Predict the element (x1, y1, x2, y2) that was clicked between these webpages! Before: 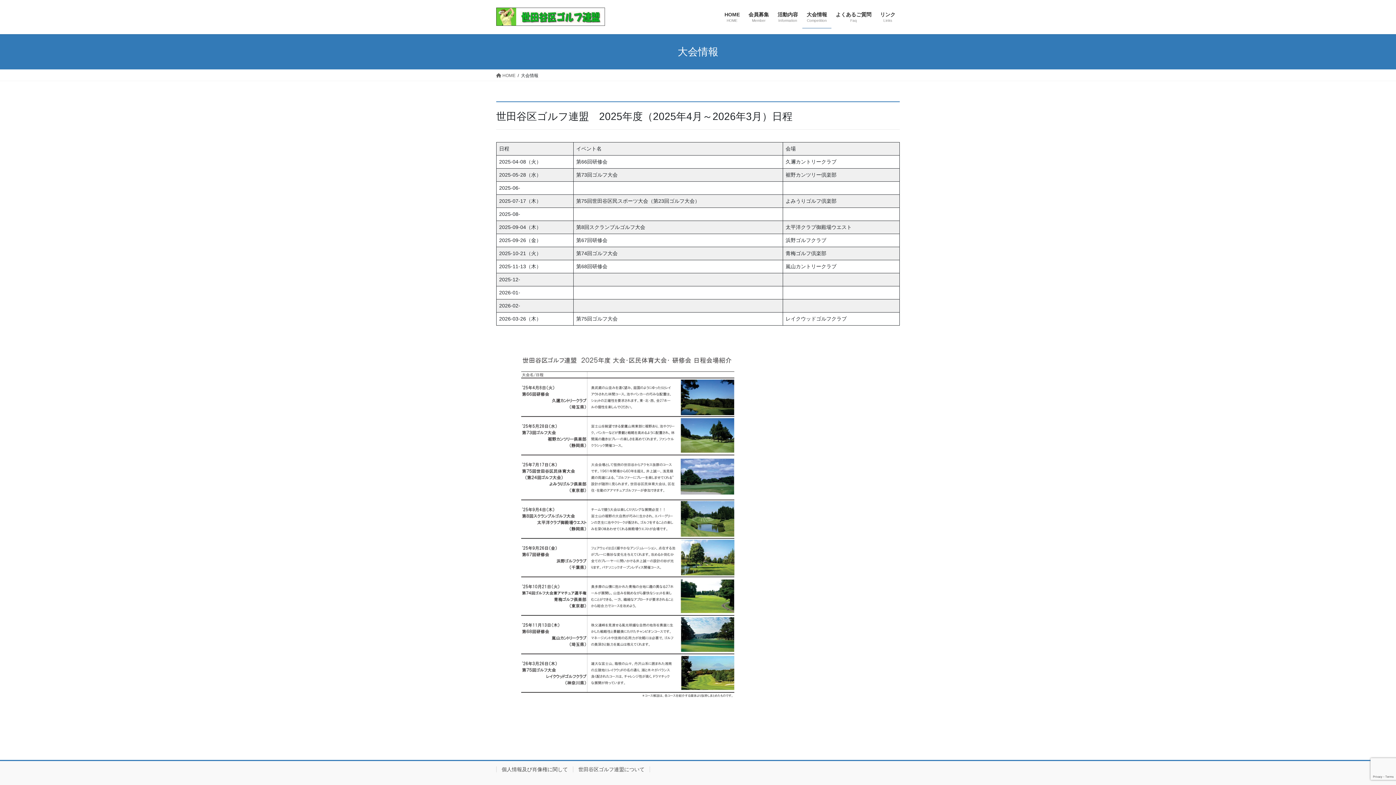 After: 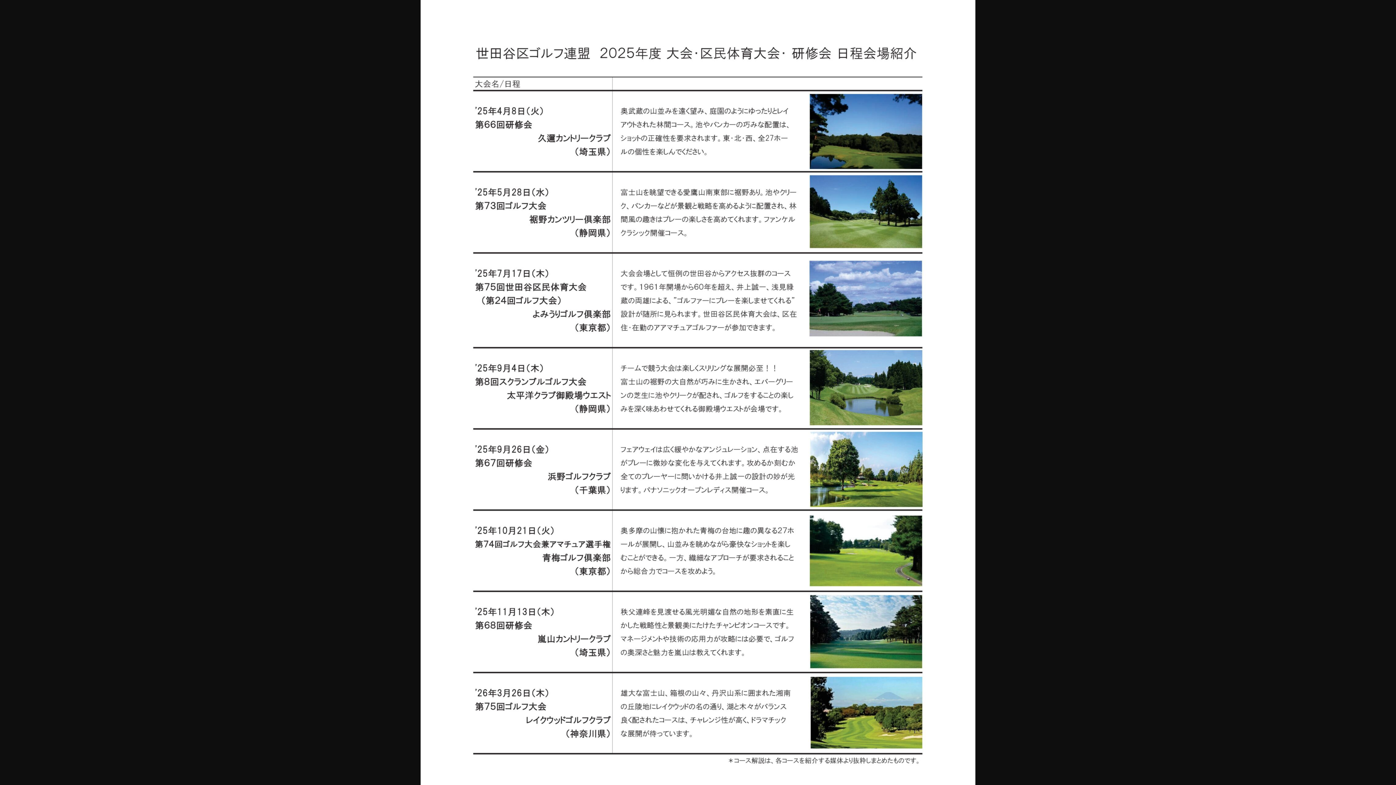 Action: bbox: (496, 335, 759, 707)